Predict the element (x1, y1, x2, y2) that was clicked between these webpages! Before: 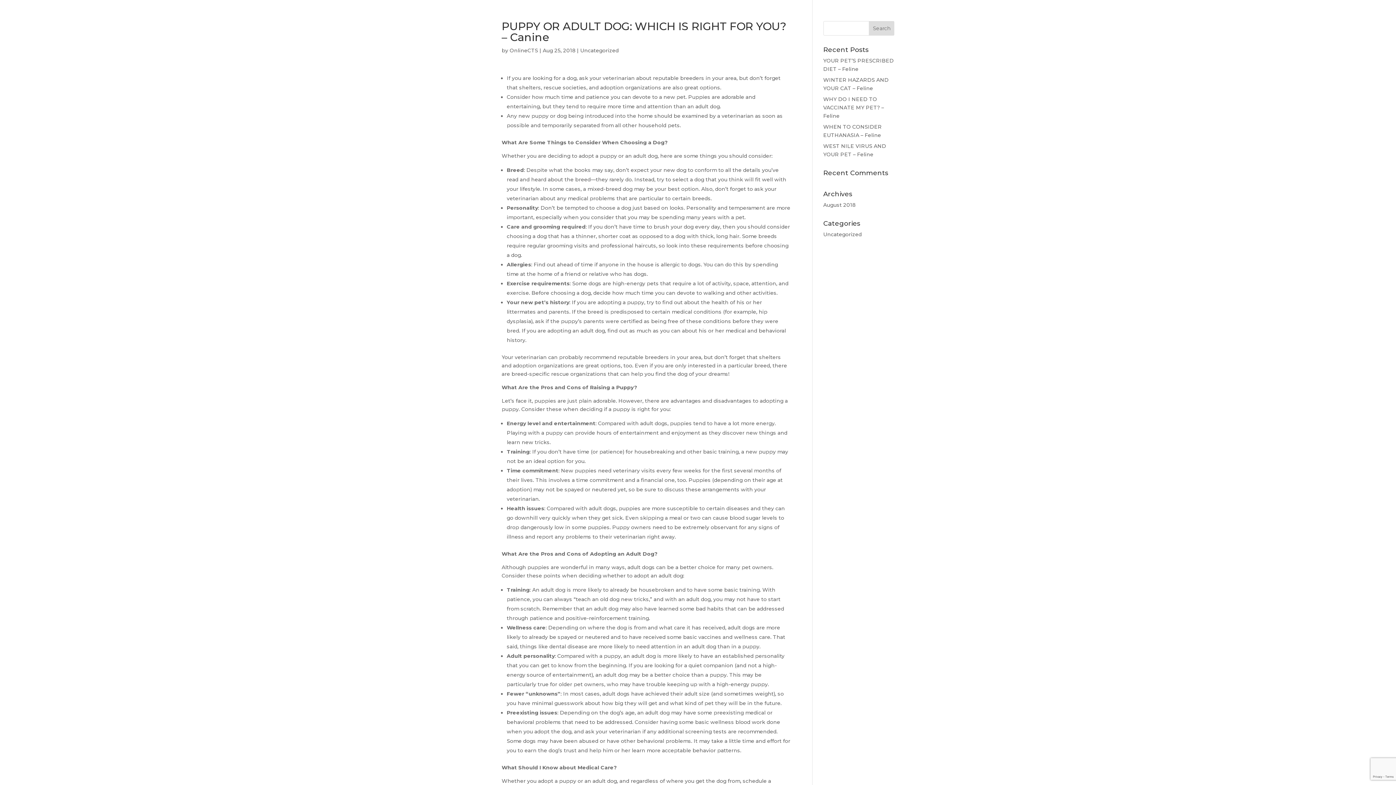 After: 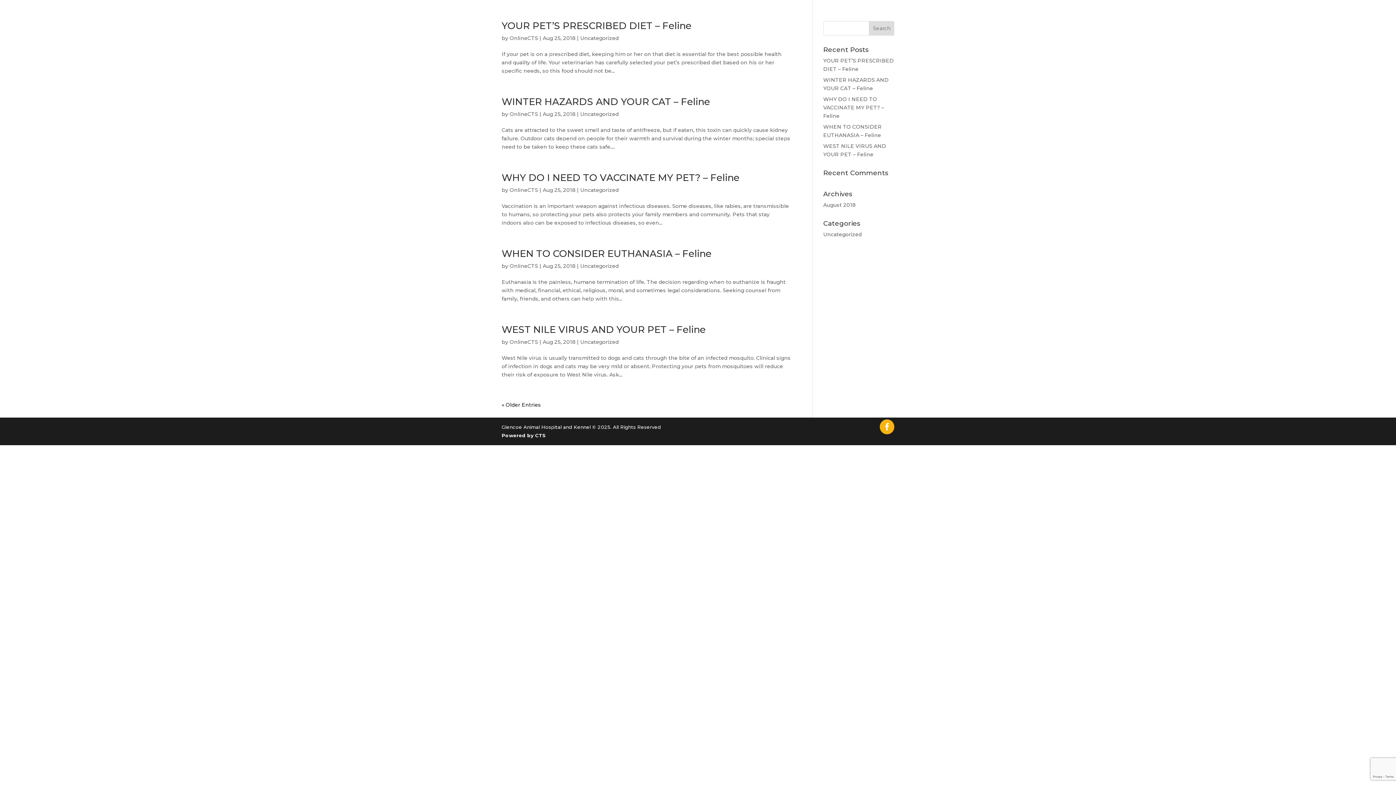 Action: label: OnlineCTS bbox: (509, 47, 538, 53)